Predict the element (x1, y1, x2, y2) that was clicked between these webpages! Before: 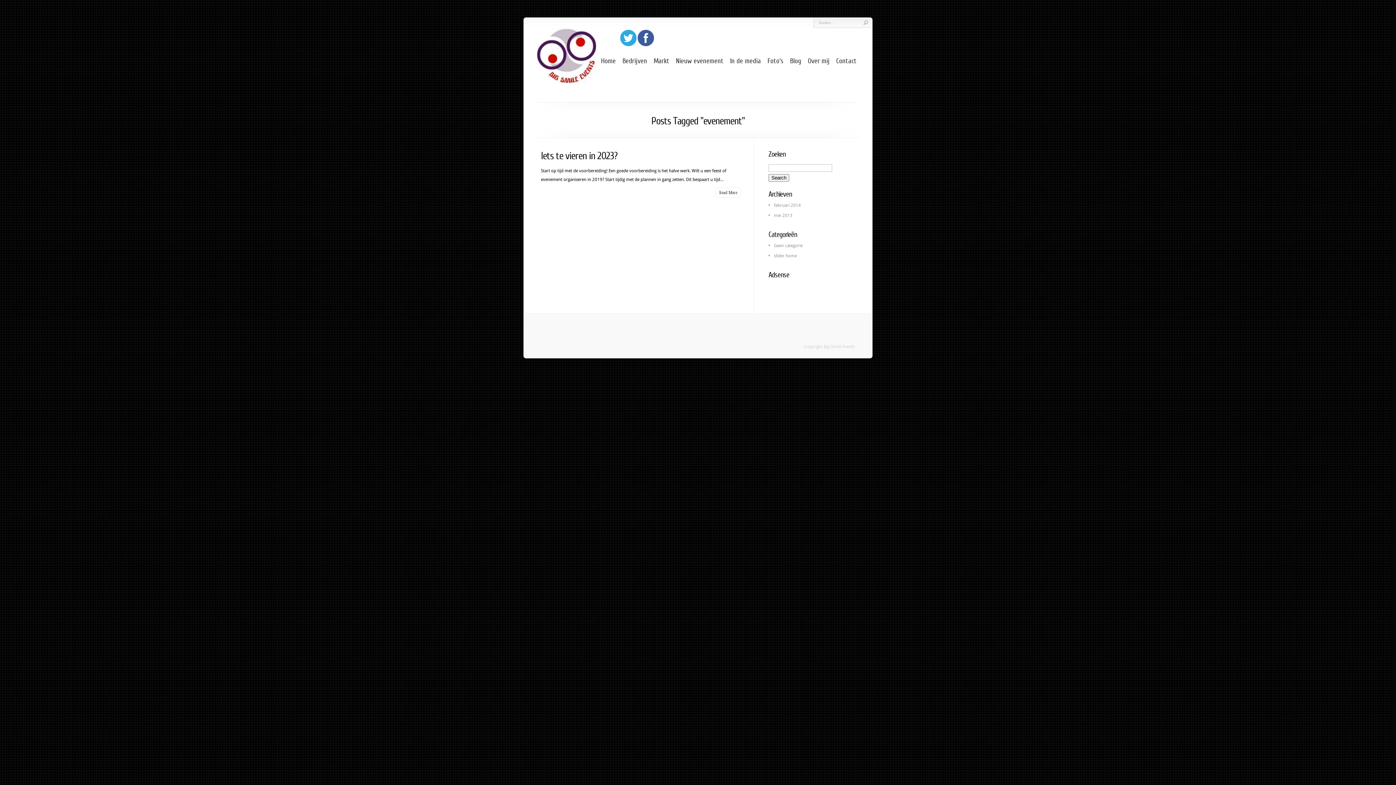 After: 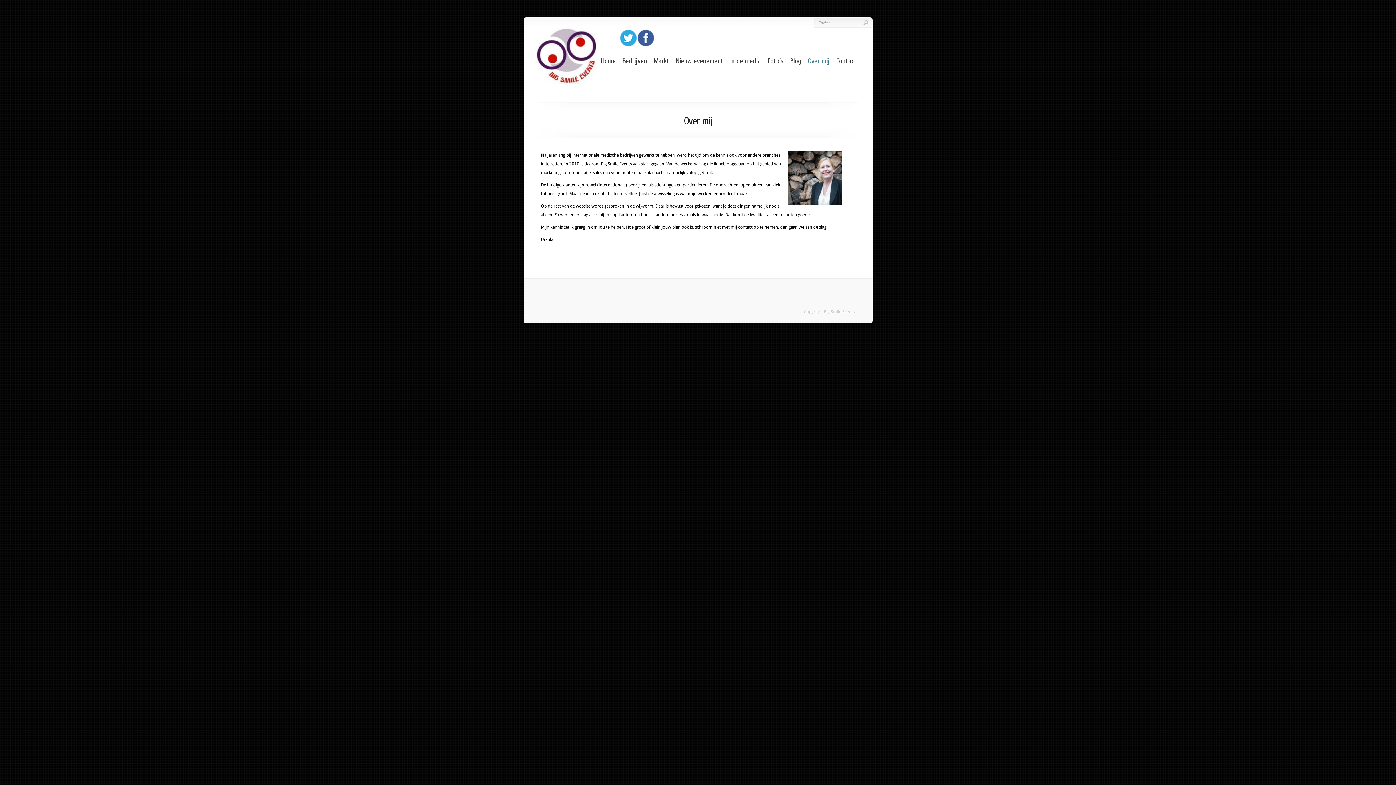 Action: label: Over mij bbox: (808, 39, 829, 64)